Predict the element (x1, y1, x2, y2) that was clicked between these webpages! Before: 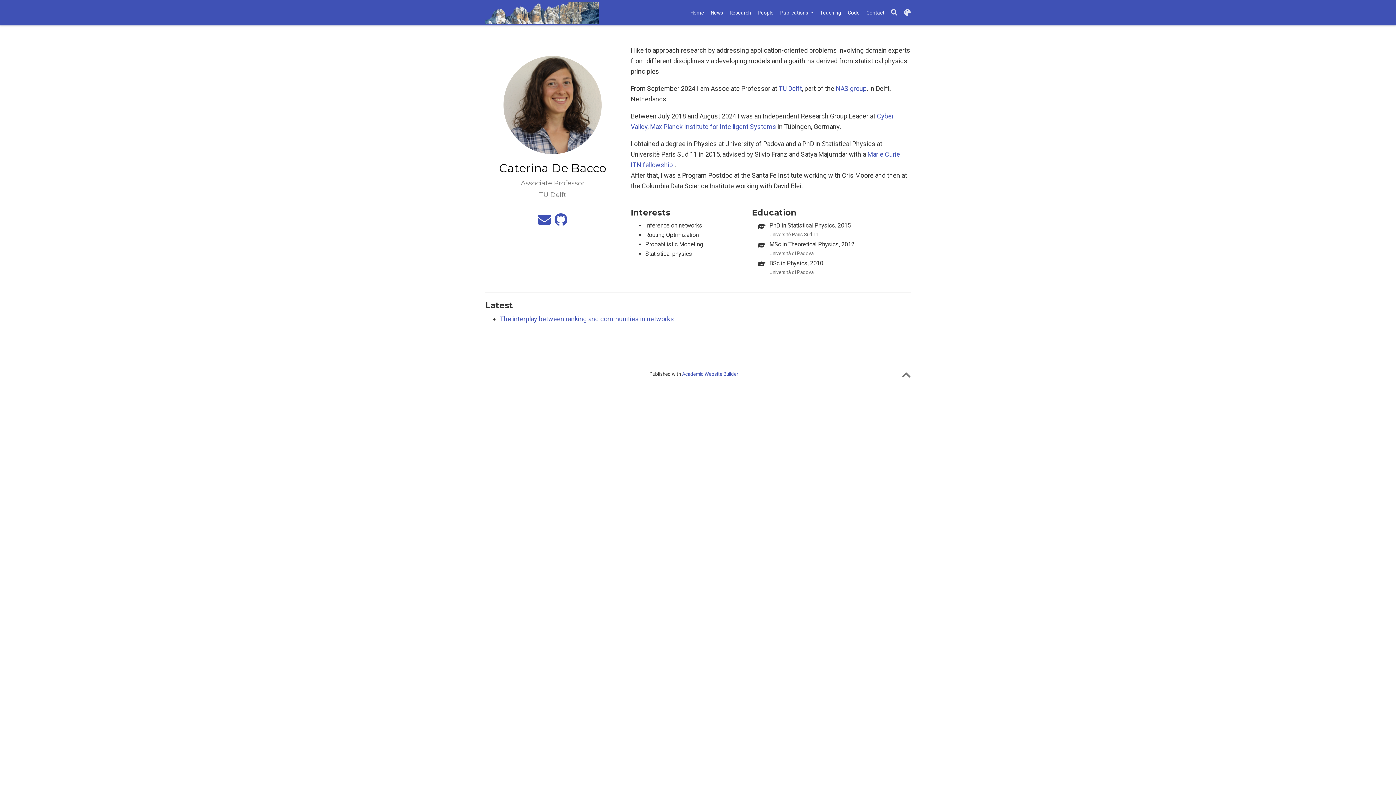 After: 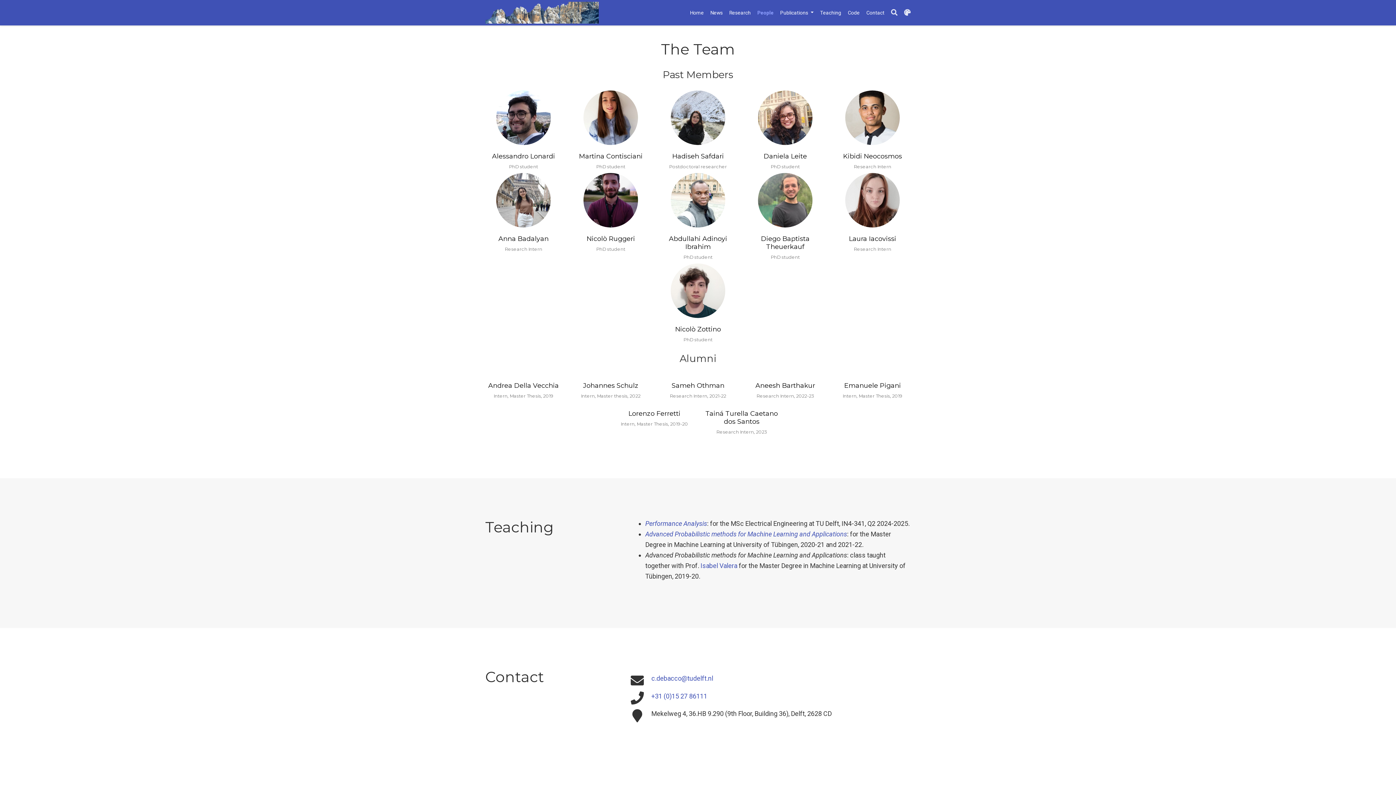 Action: bbox: (754, 6, 777, 19) label: People